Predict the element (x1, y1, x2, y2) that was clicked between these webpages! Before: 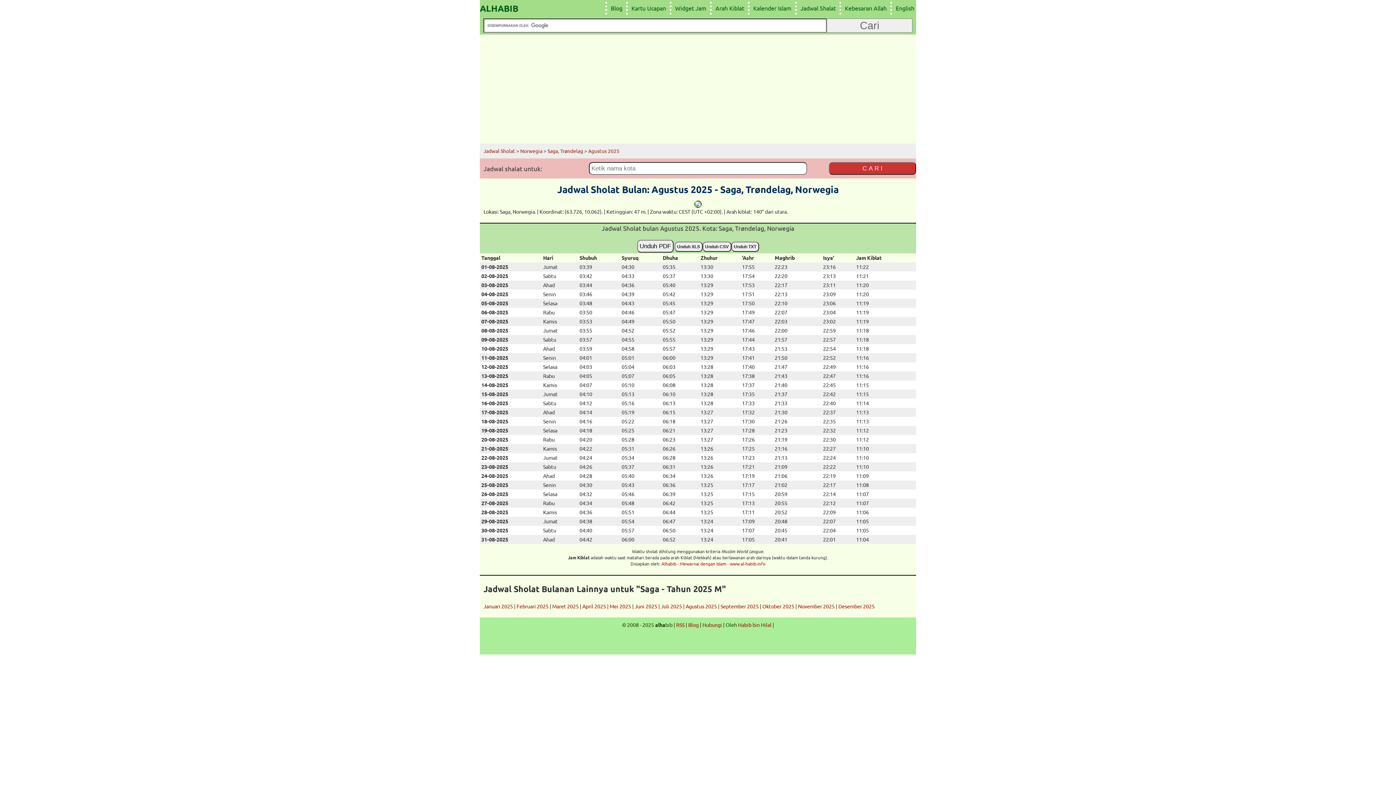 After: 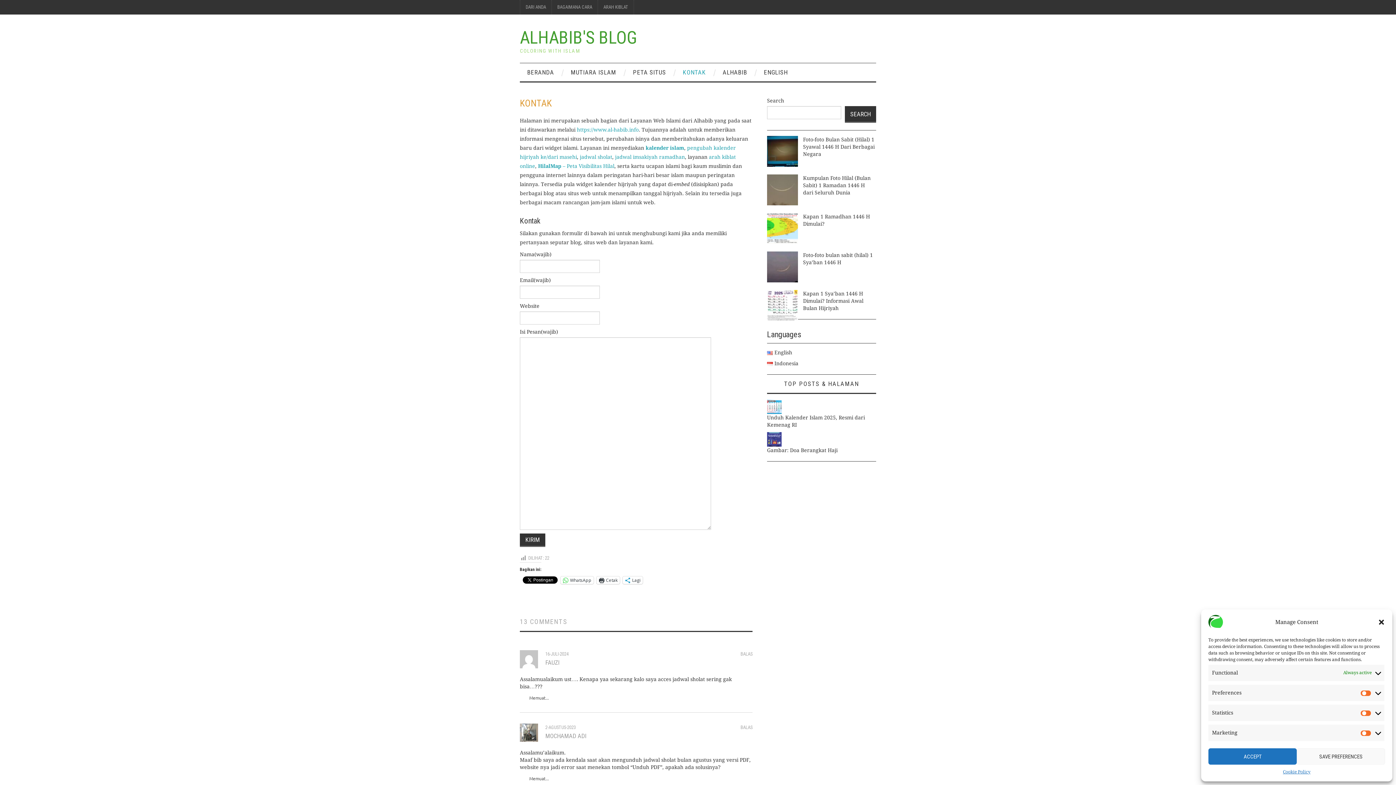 Action: label: Hubungi bbox: (702, 621, 722, 628)